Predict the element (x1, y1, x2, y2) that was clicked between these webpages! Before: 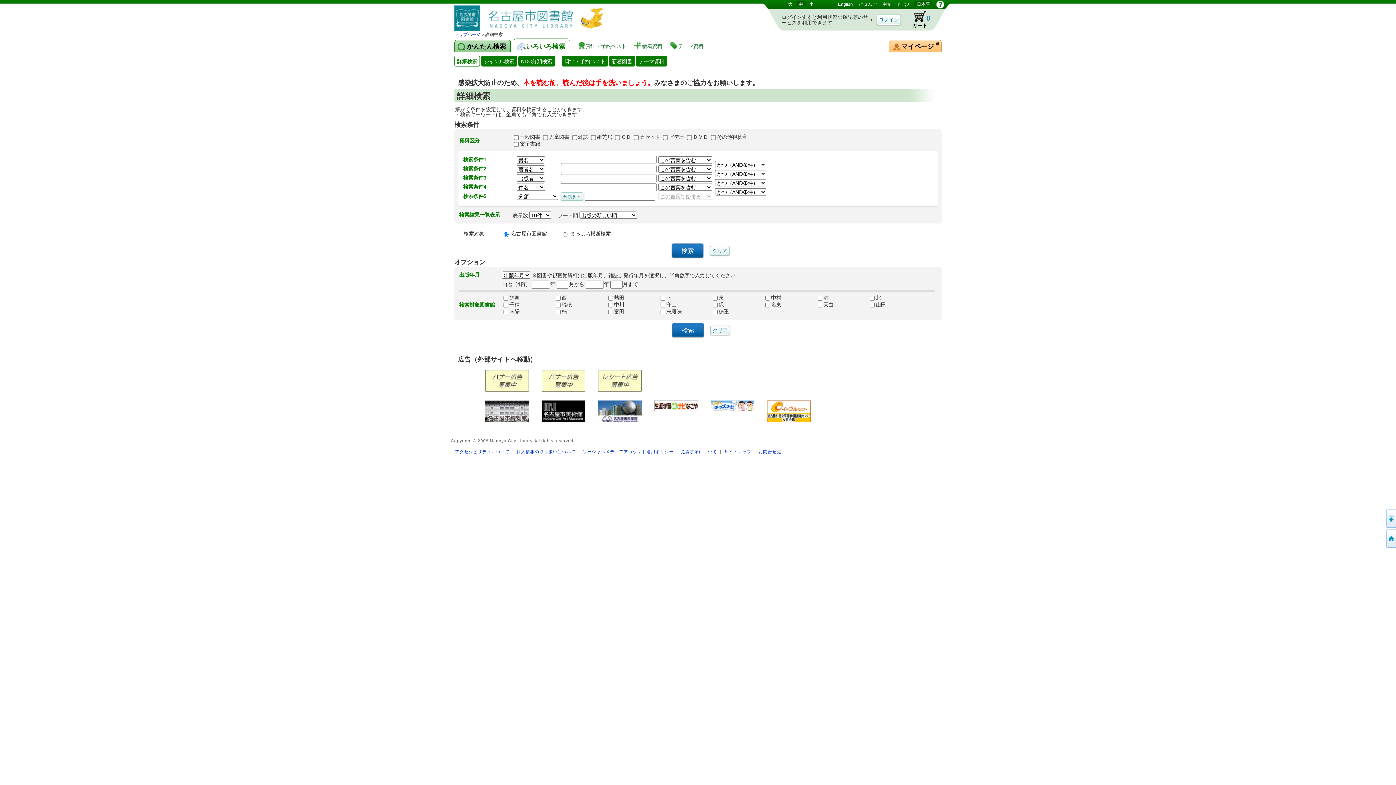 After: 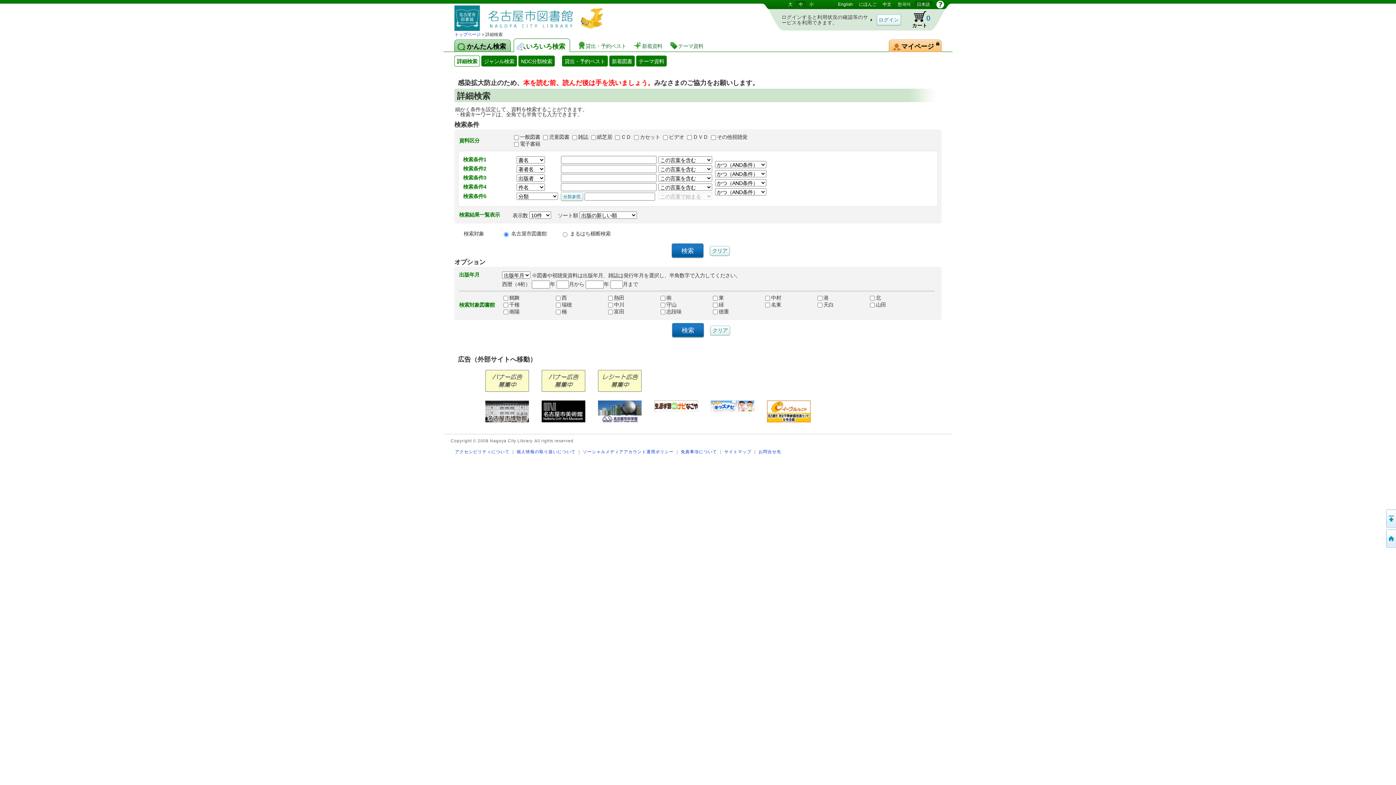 Action: bbox: (654, 404, 698, 411)